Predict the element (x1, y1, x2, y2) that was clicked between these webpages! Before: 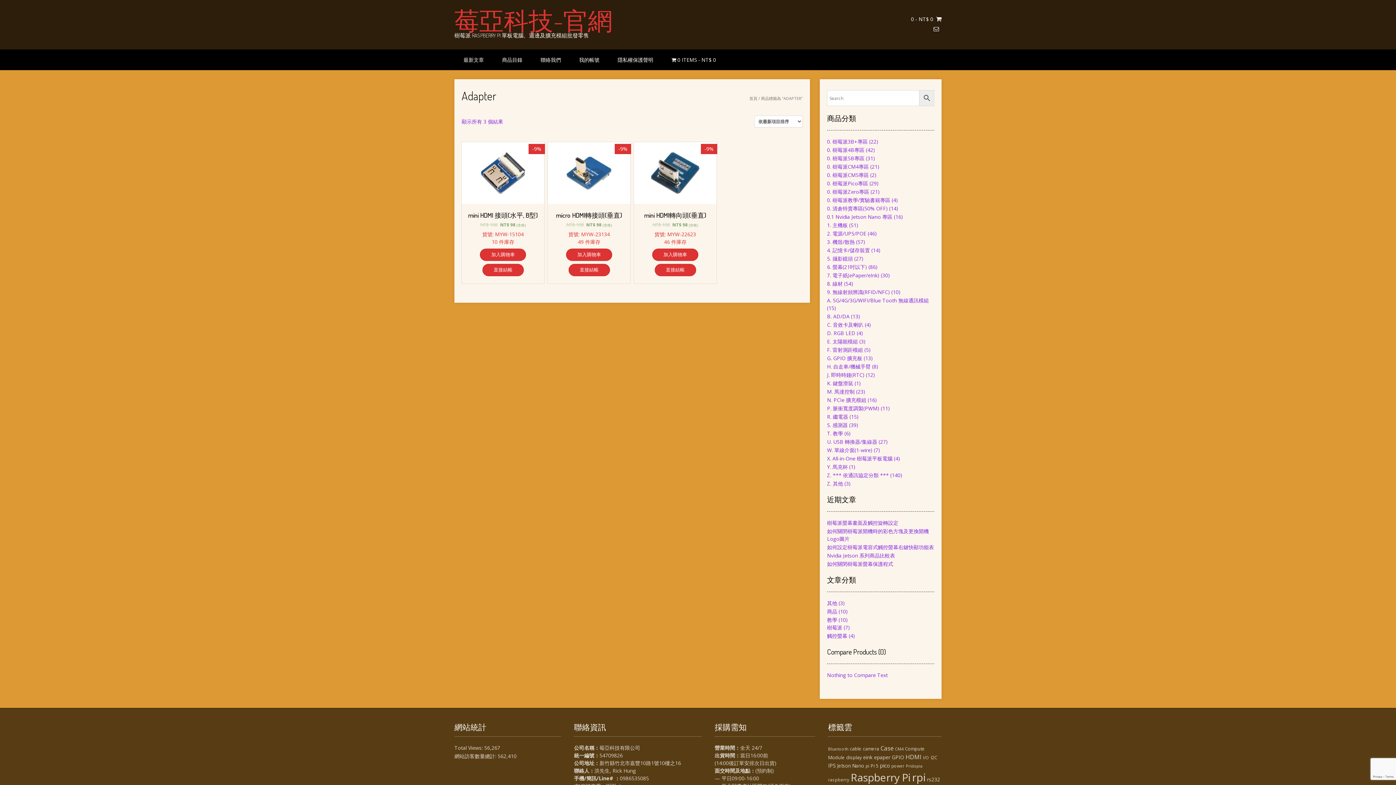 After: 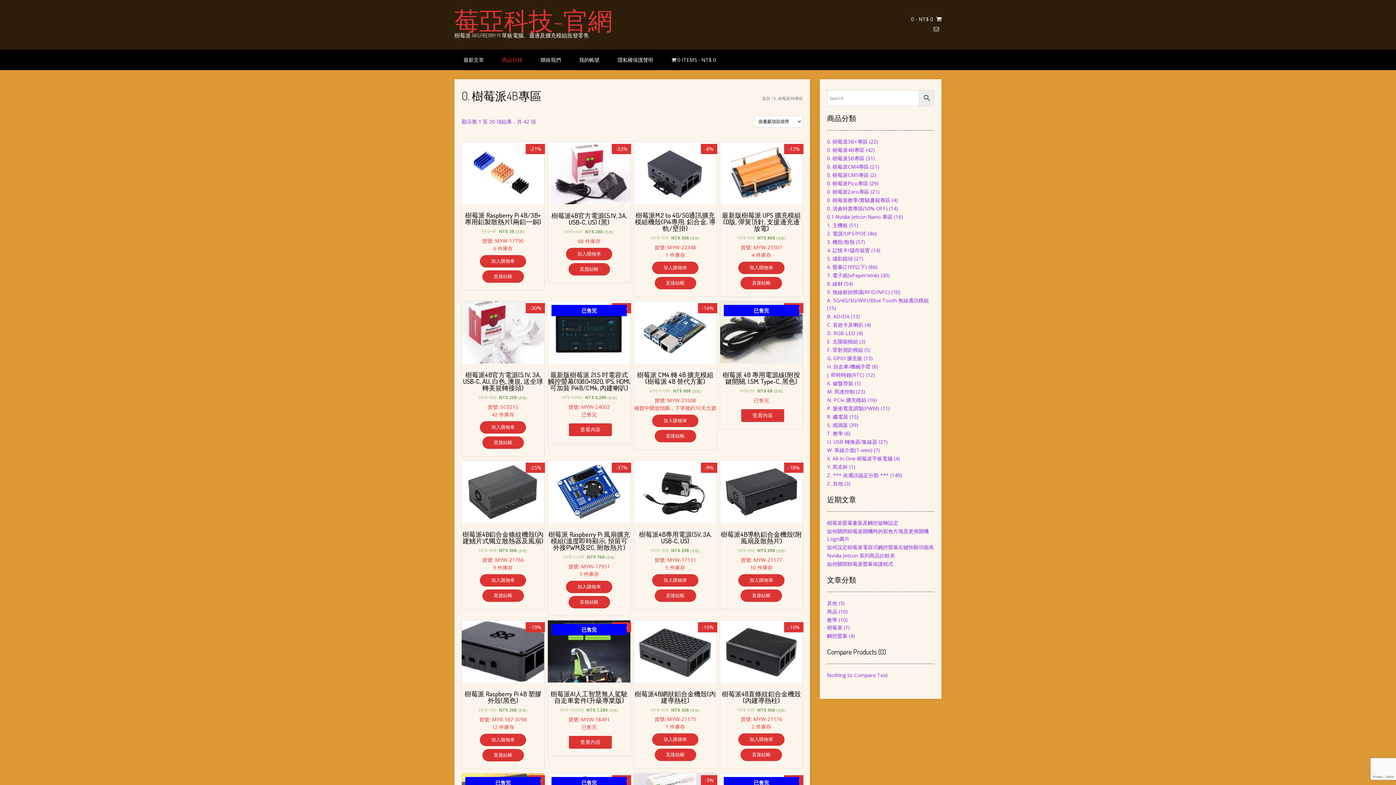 Action: bbox: (827, 146, 864, 153) label: 0. 樹莓派4B專區